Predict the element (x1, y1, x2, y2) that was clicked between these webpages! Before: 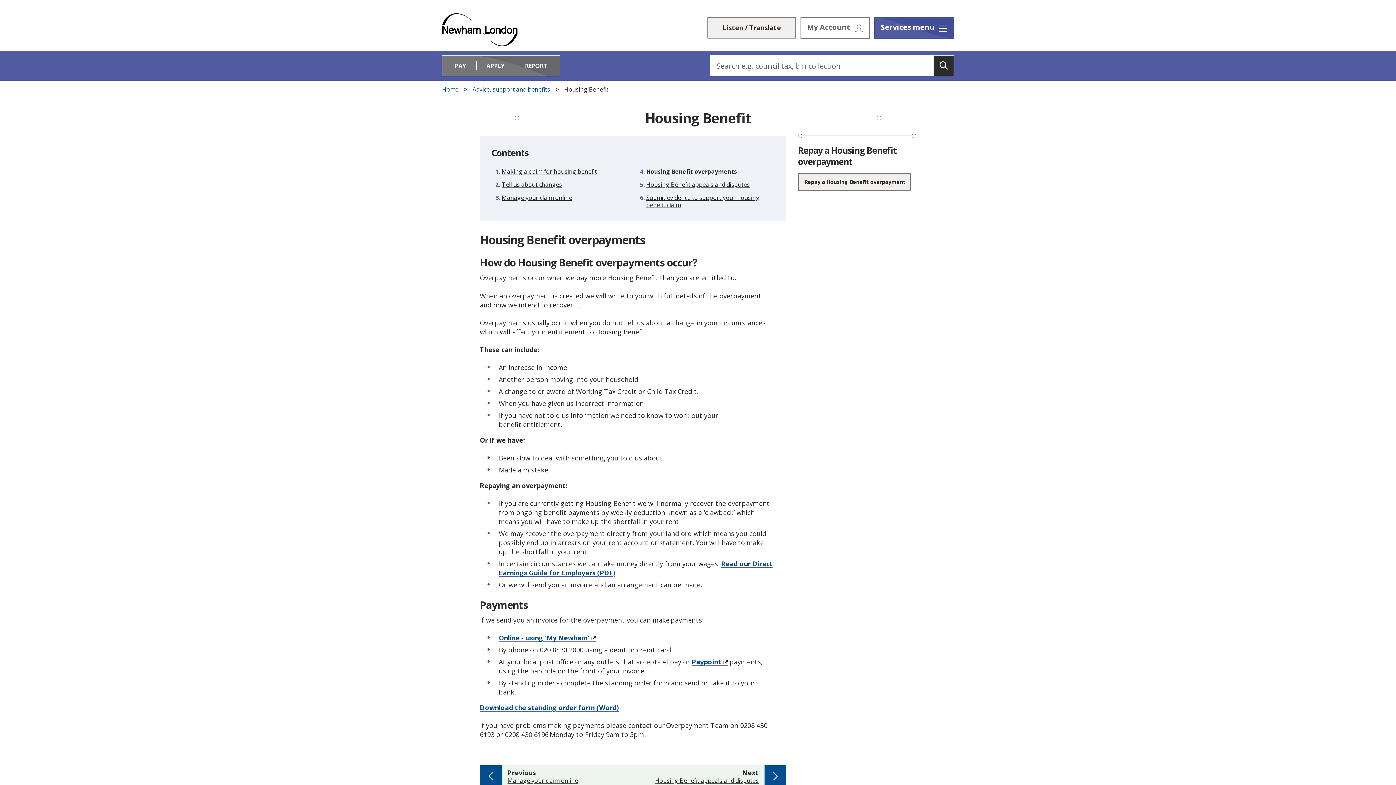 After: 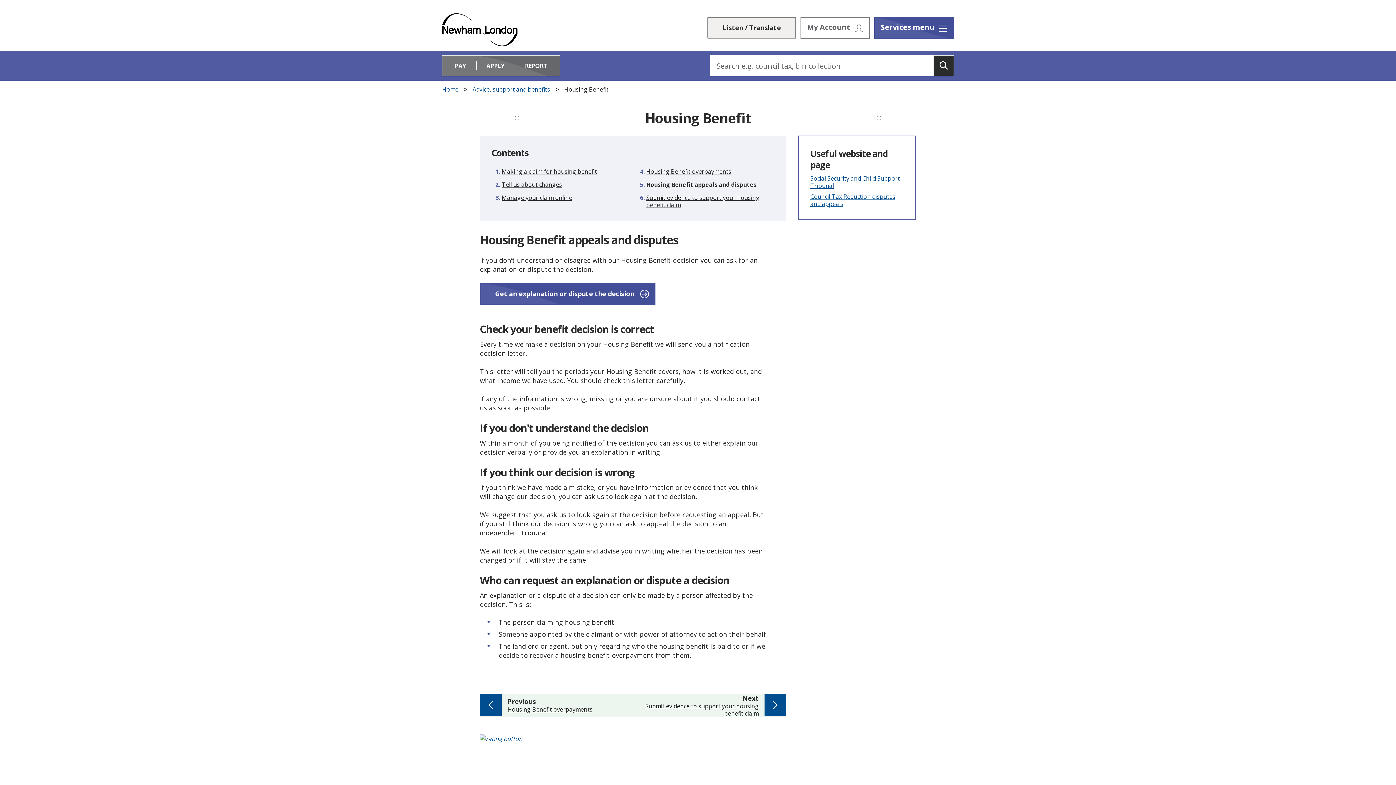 Action: label: Housing Benefit appeals and disputes bbox: (646, 180, 750, 188)